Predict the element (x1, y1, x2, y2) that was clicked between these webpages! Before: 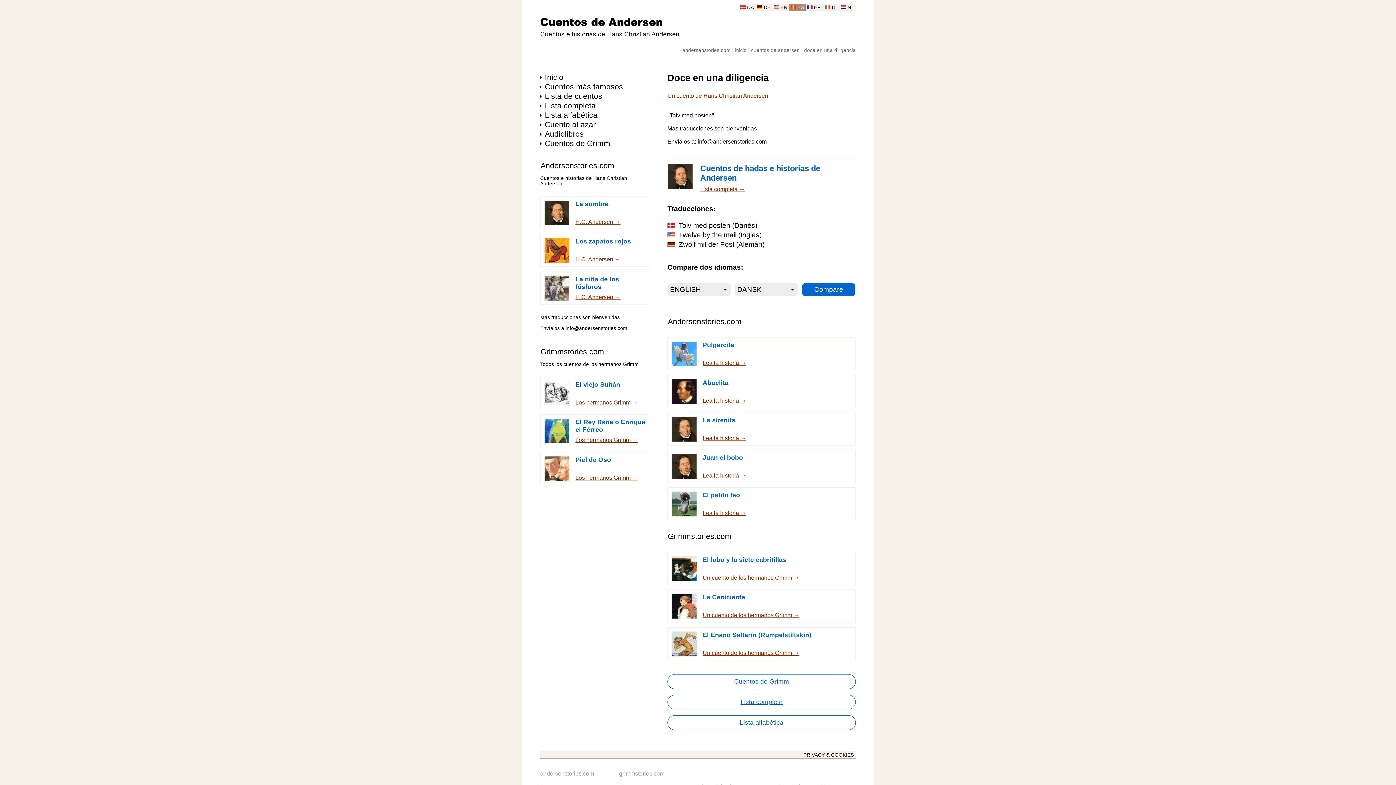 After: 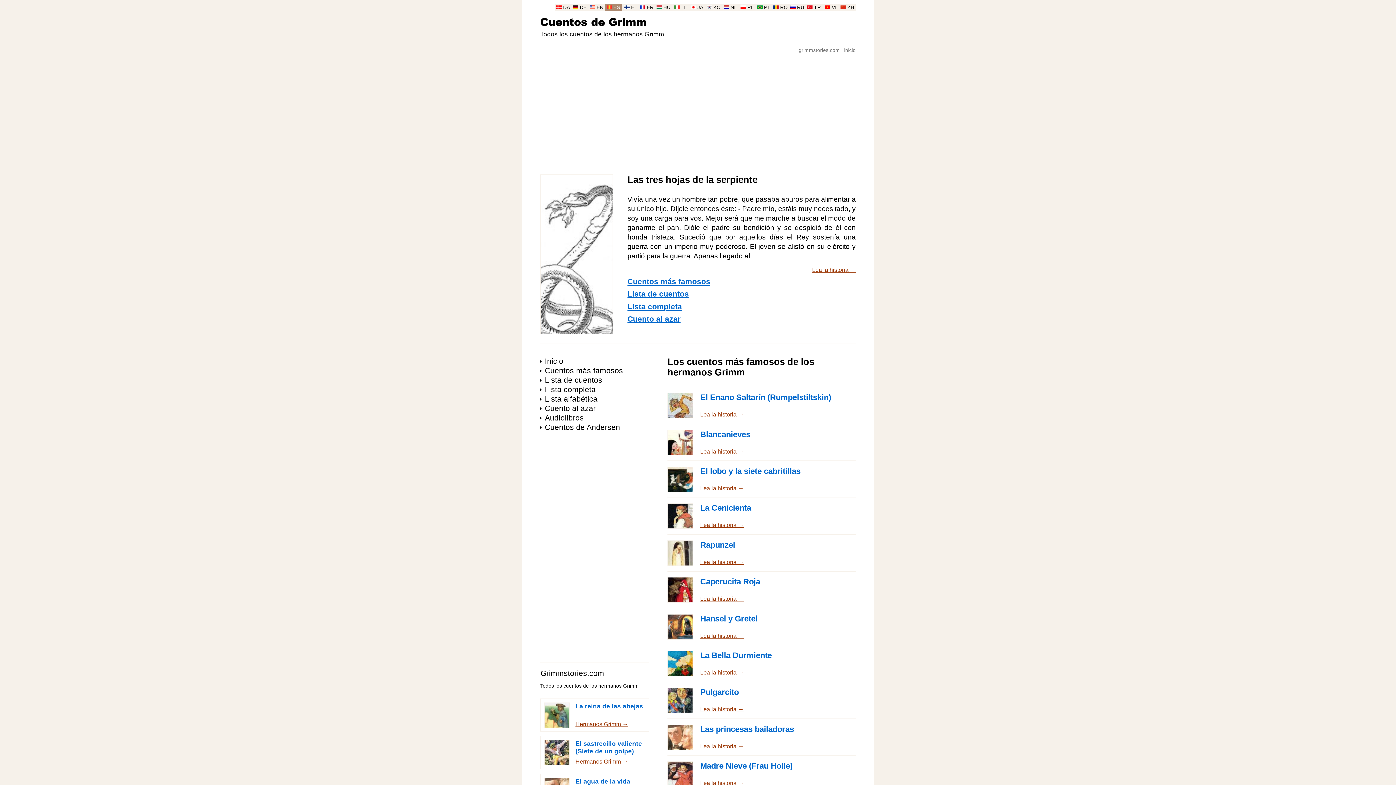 Action: label: Cuentos de Grimm bbox: (667, 674, 856, 689)